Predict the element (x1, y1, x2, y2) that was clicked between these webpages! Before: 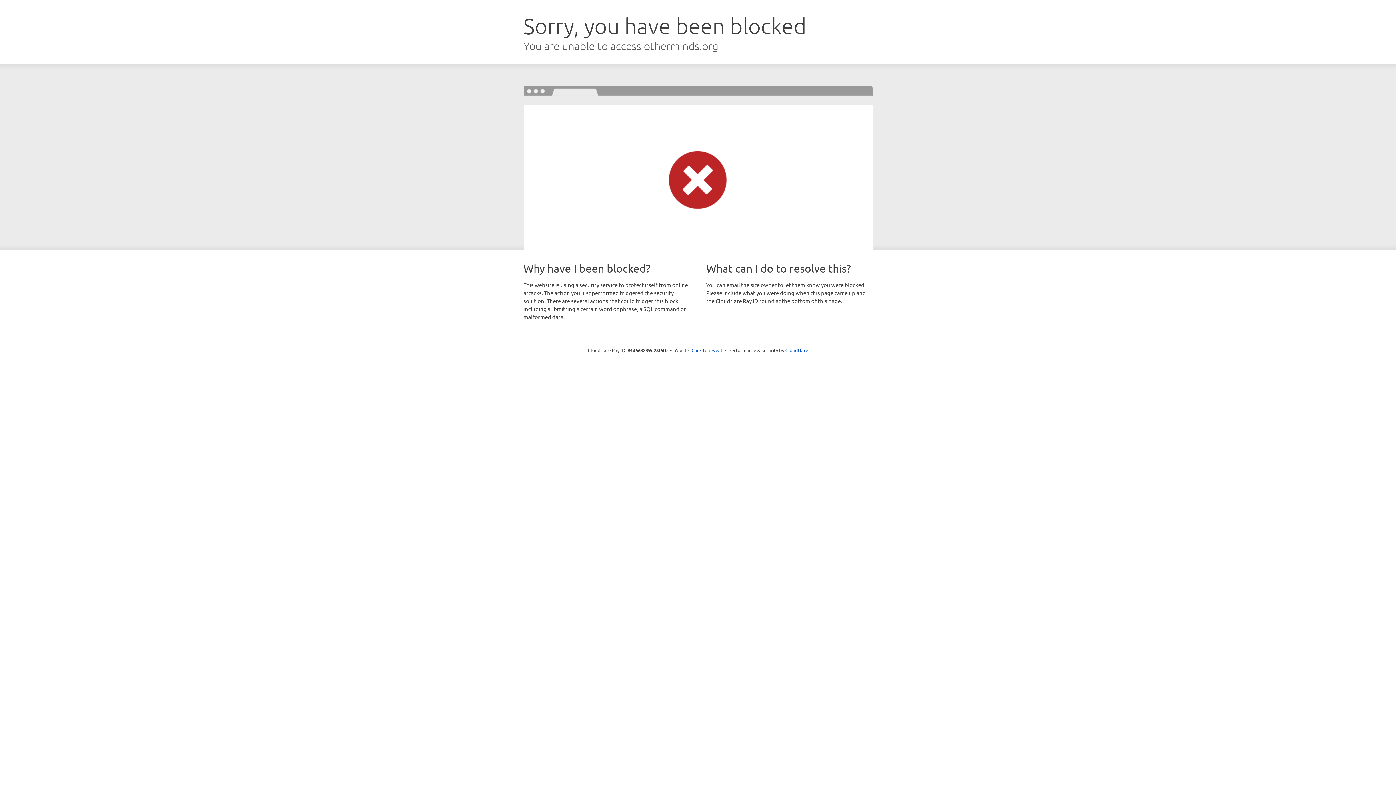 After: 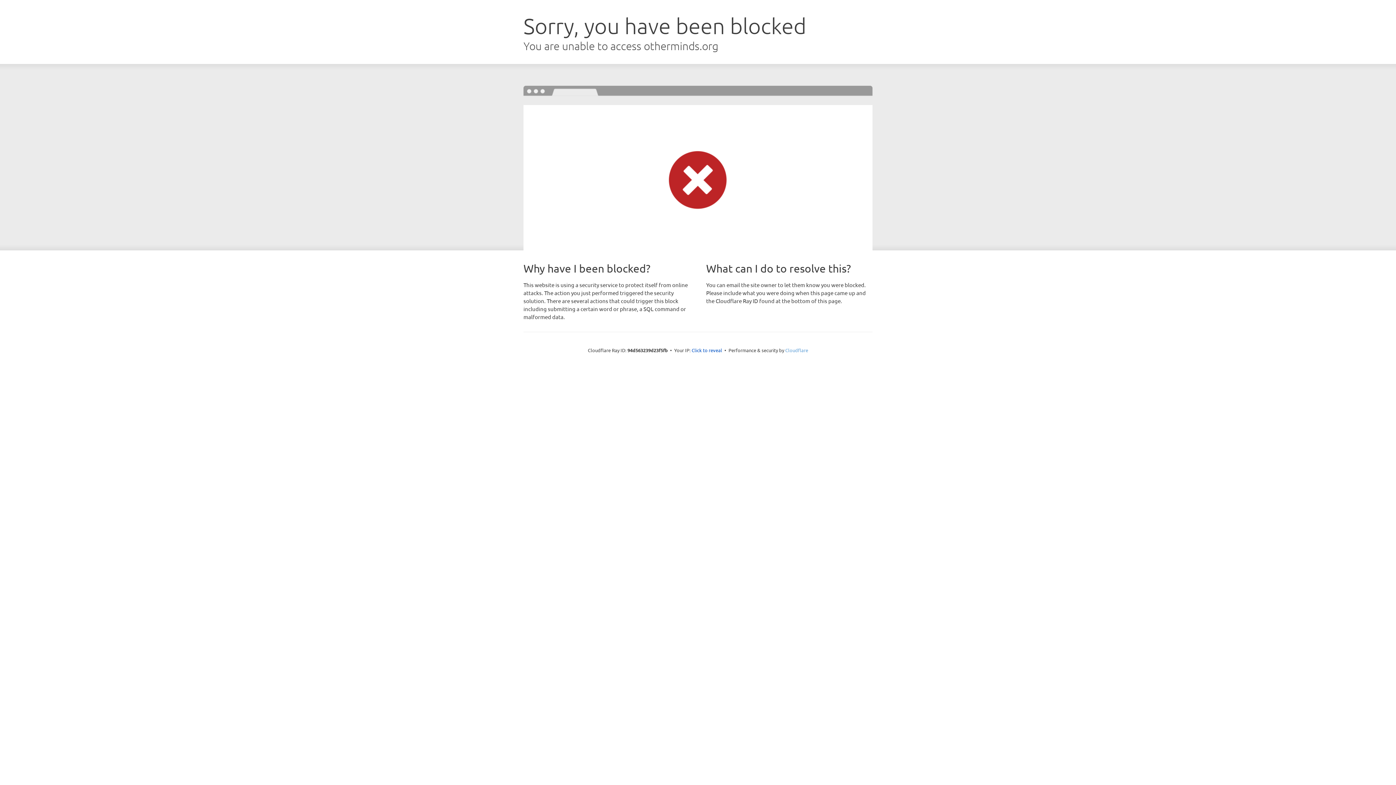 Action: label: Cloudflare bbox: (785, 347, 808, 353)